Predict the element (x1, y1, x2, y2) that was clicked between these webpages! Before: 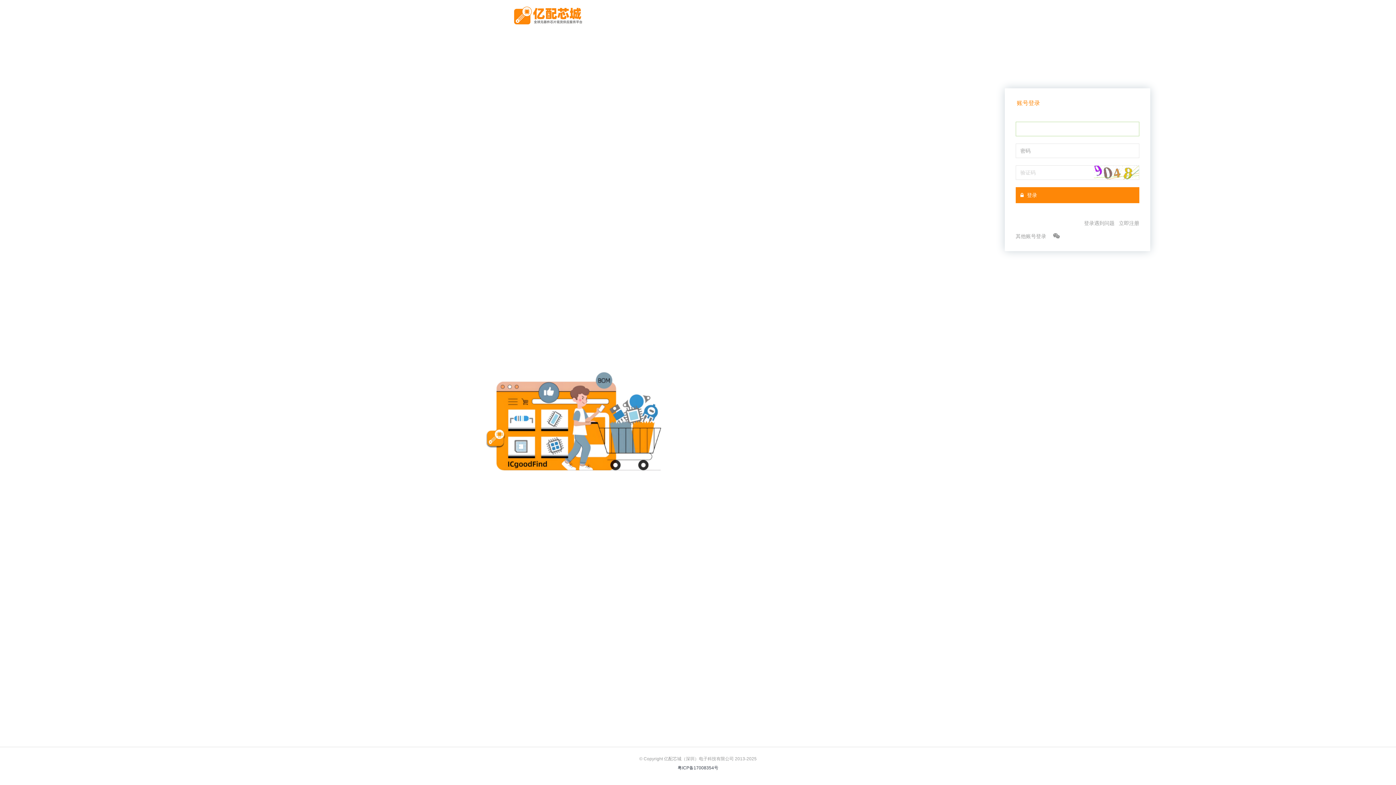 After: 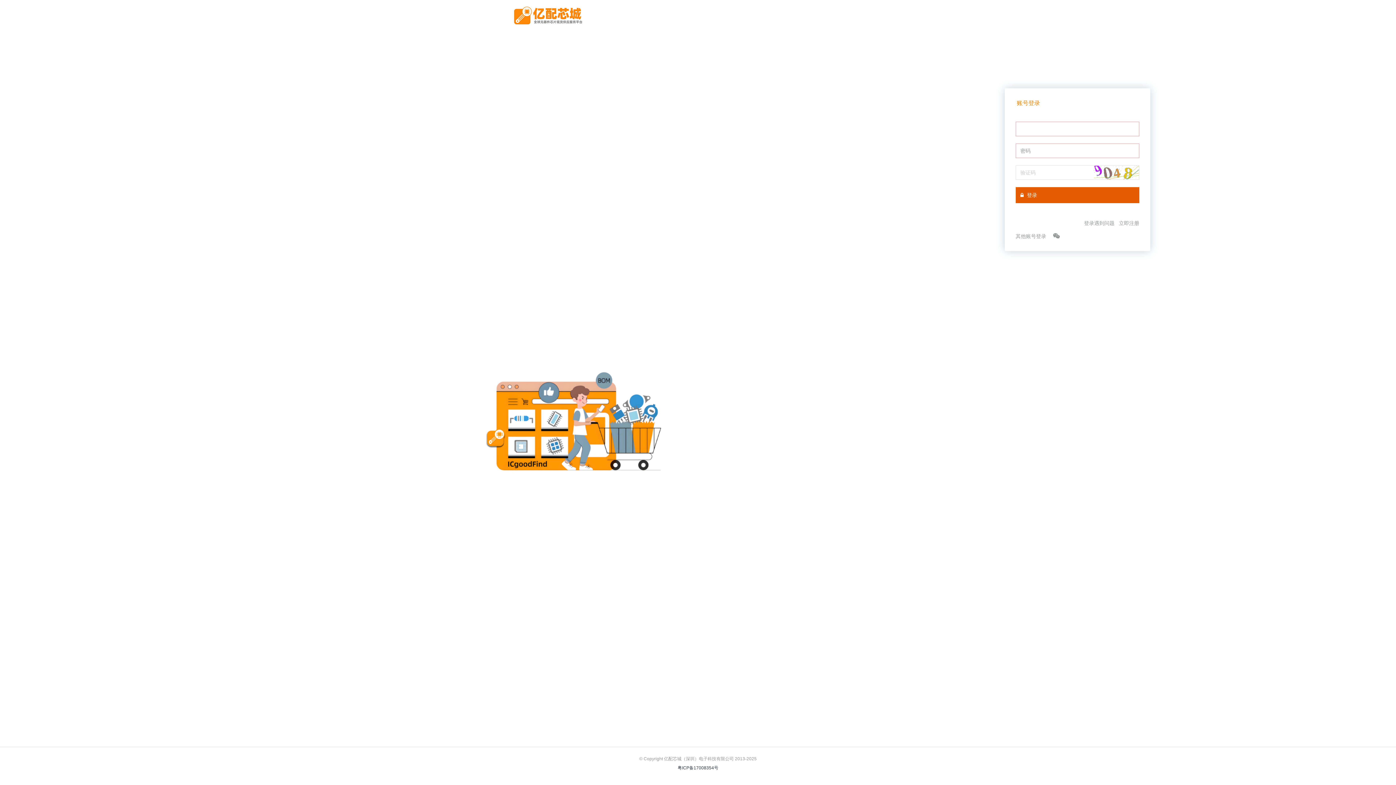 Action: label:  登录 bbox: (1015, 187, 1139, 203)